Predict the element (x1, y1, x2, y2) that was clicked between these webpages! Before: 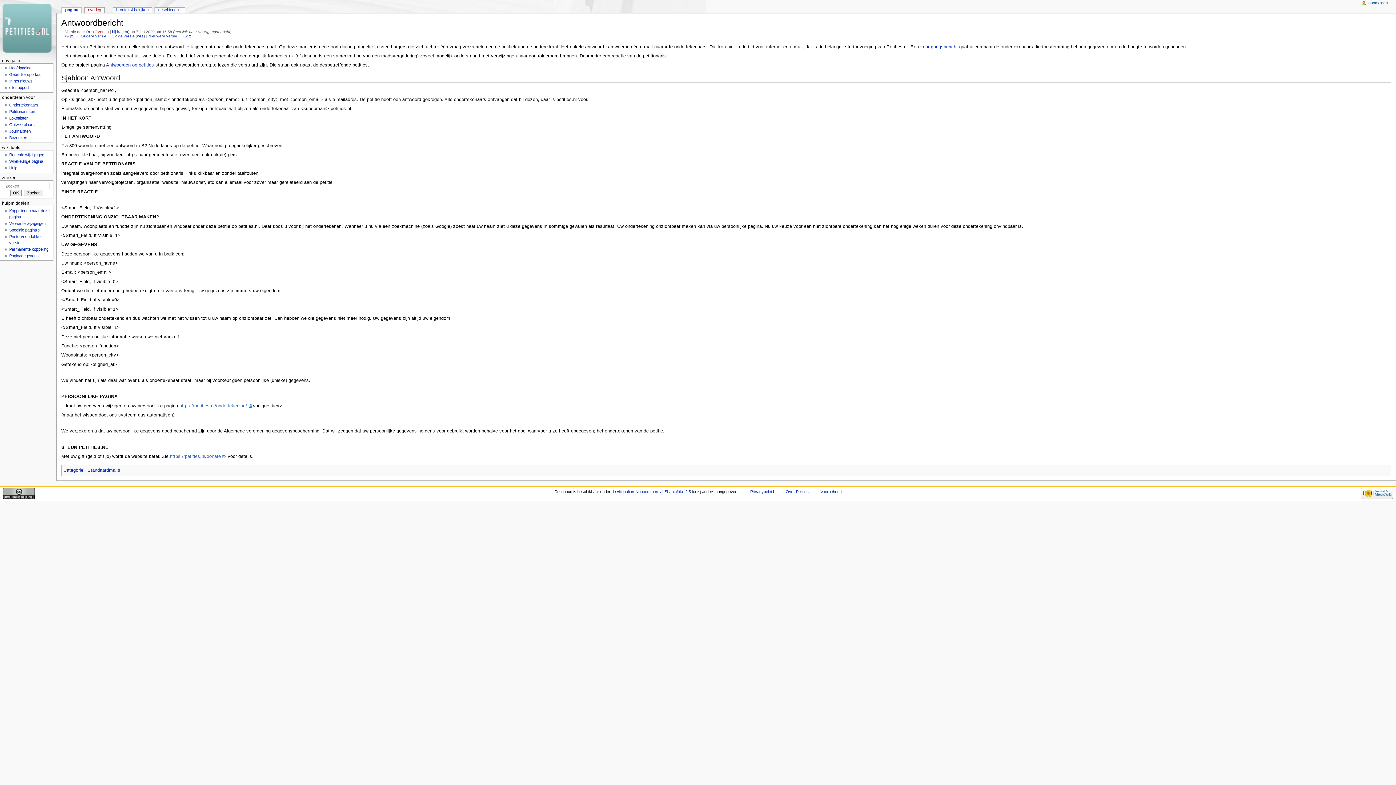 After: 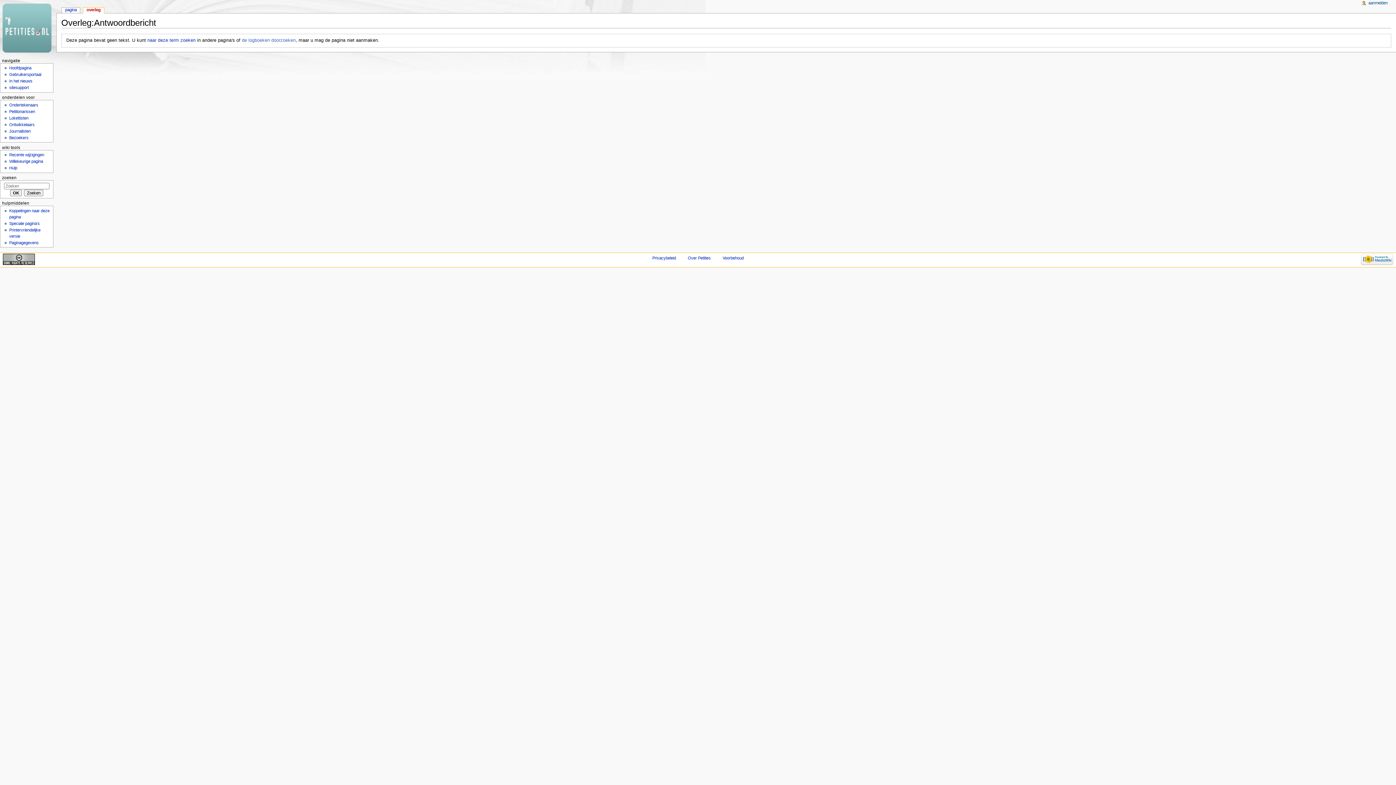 Action: label: overleg bbox: (84, 7, 104, 13)